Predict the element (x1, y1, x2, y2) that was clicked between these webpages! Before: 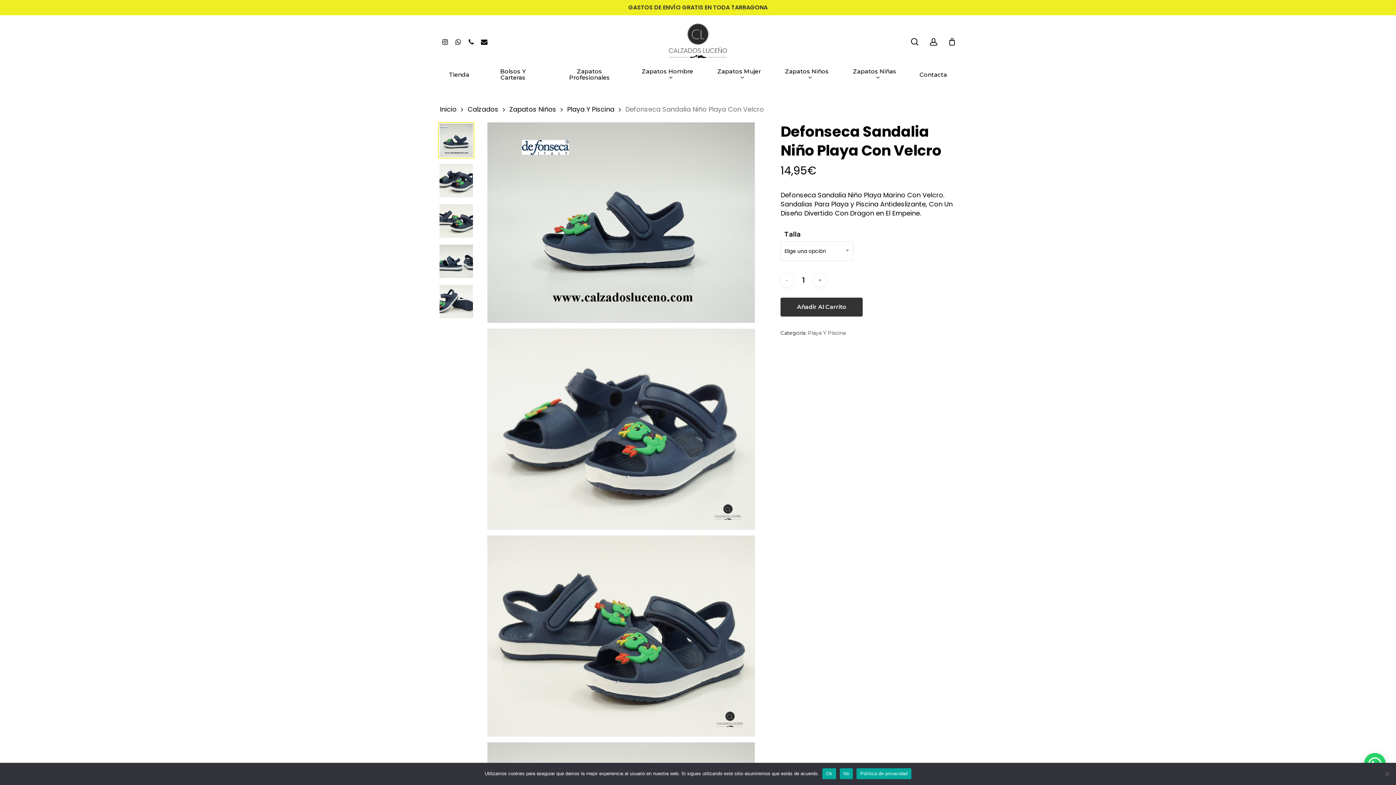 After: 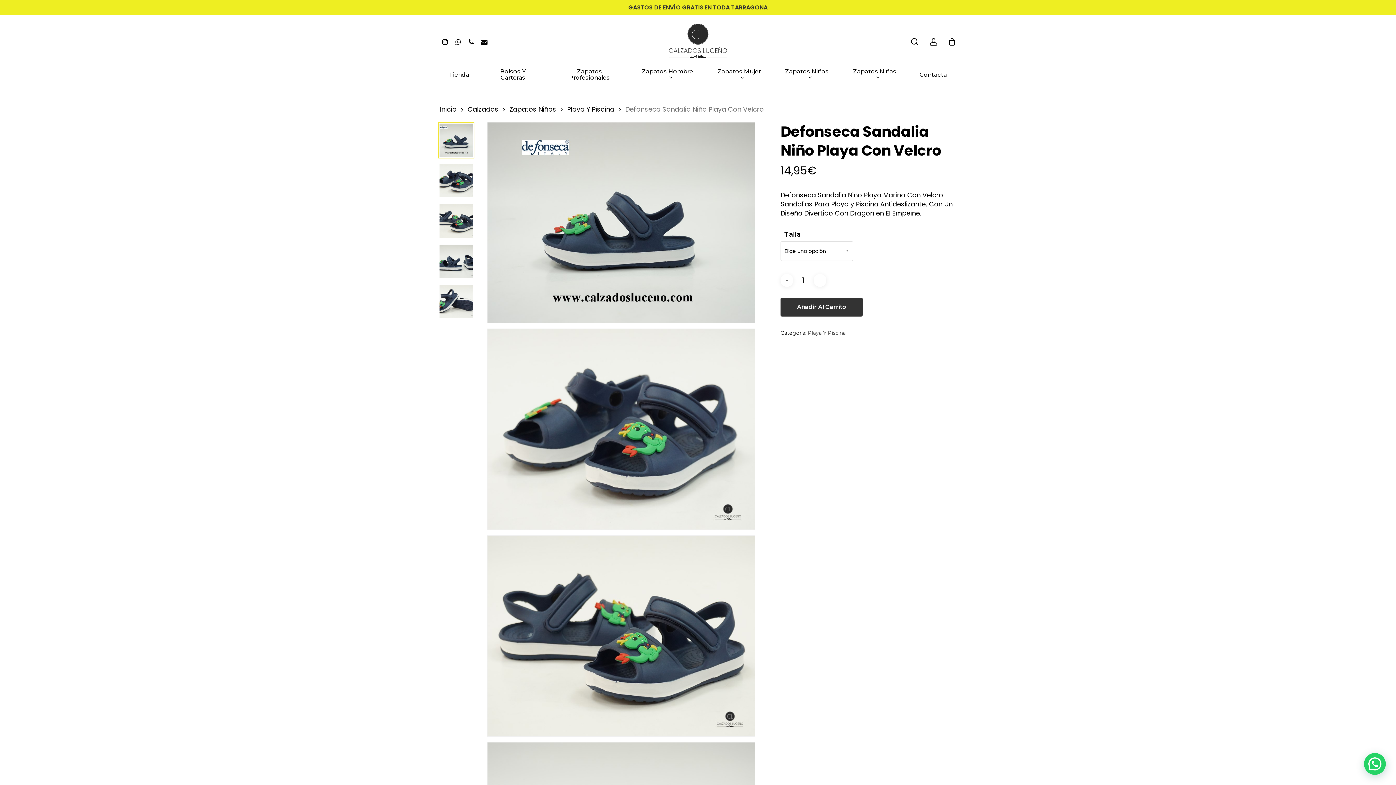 Action: label: No bbox: (839, 768, 853, 779)